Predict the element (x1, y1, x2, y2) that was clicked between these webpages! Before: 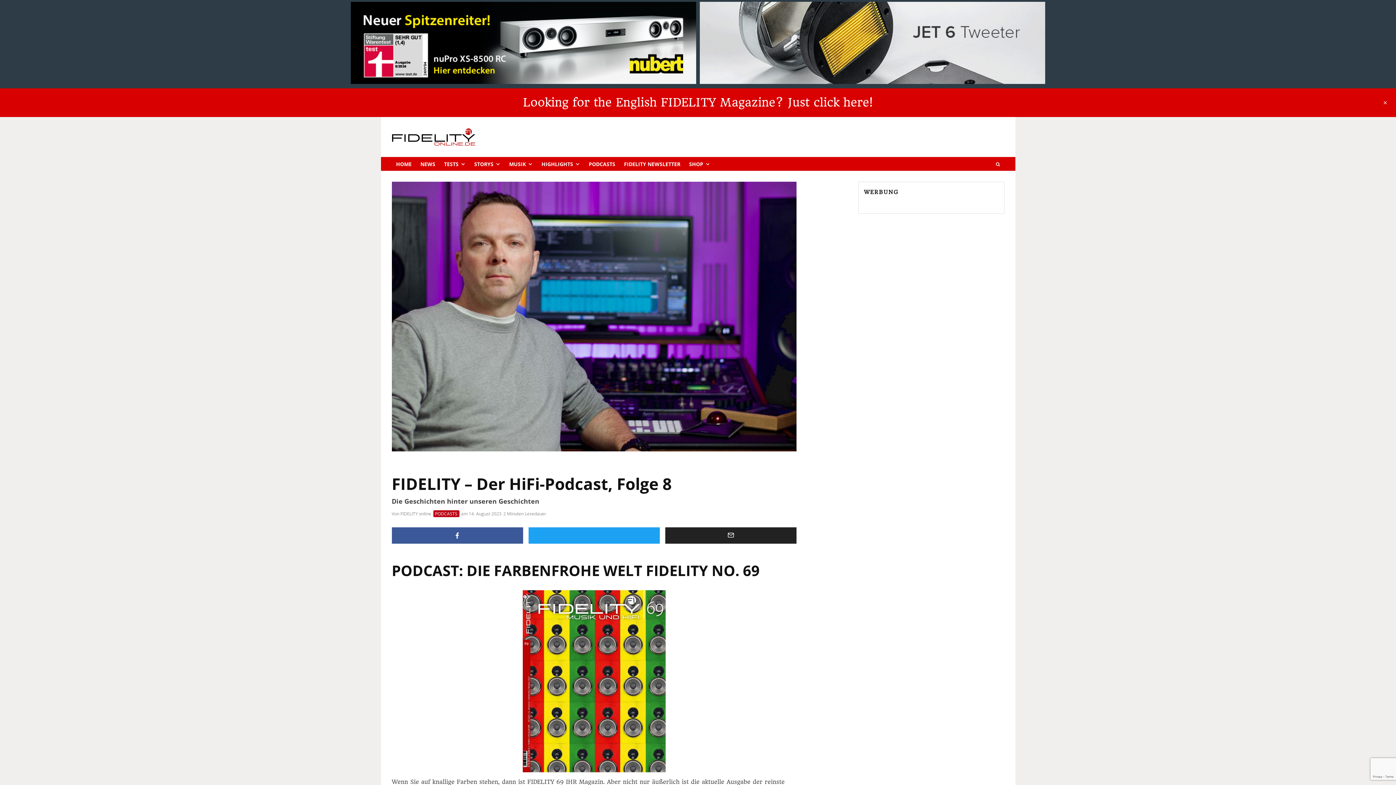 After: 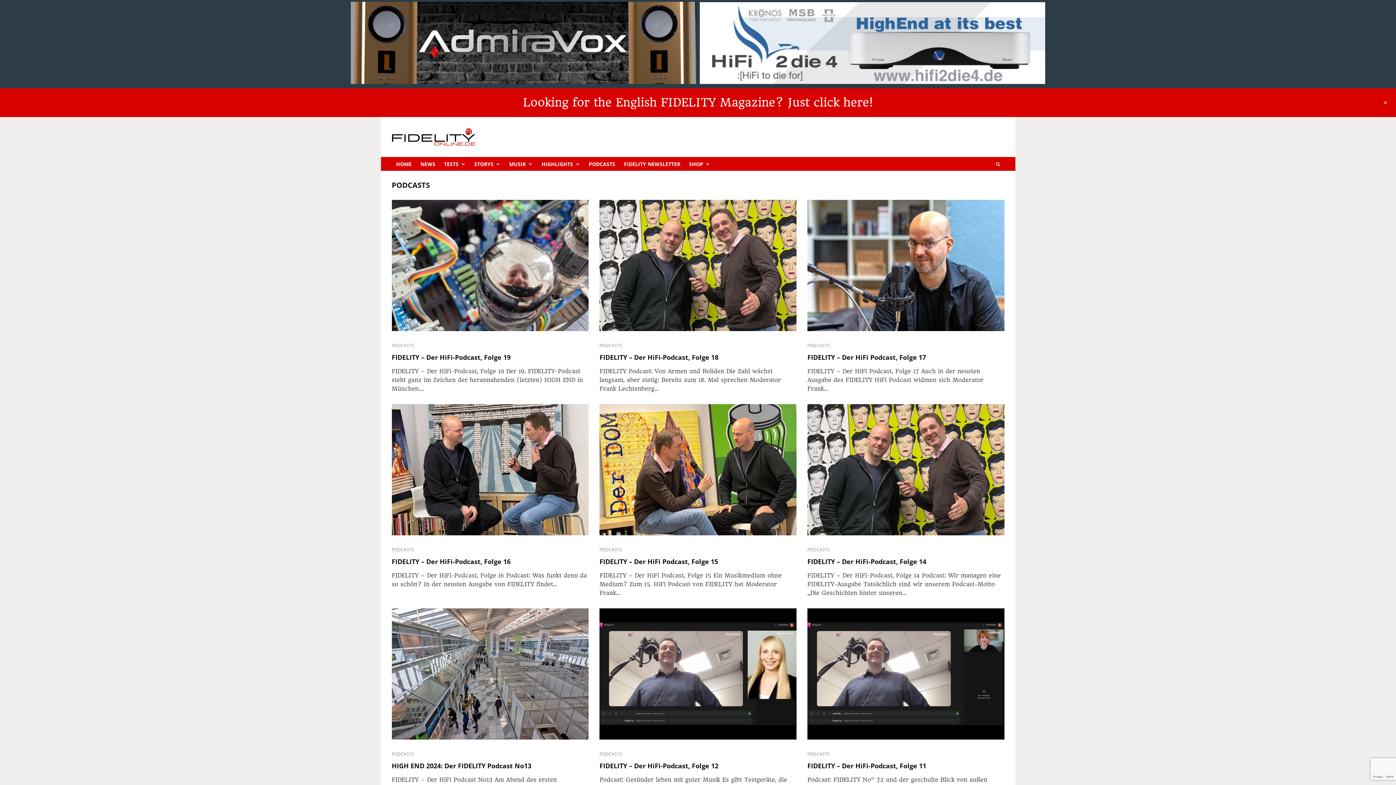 Action: bbox: (433, 510, 459, 517) label: PODCASTS